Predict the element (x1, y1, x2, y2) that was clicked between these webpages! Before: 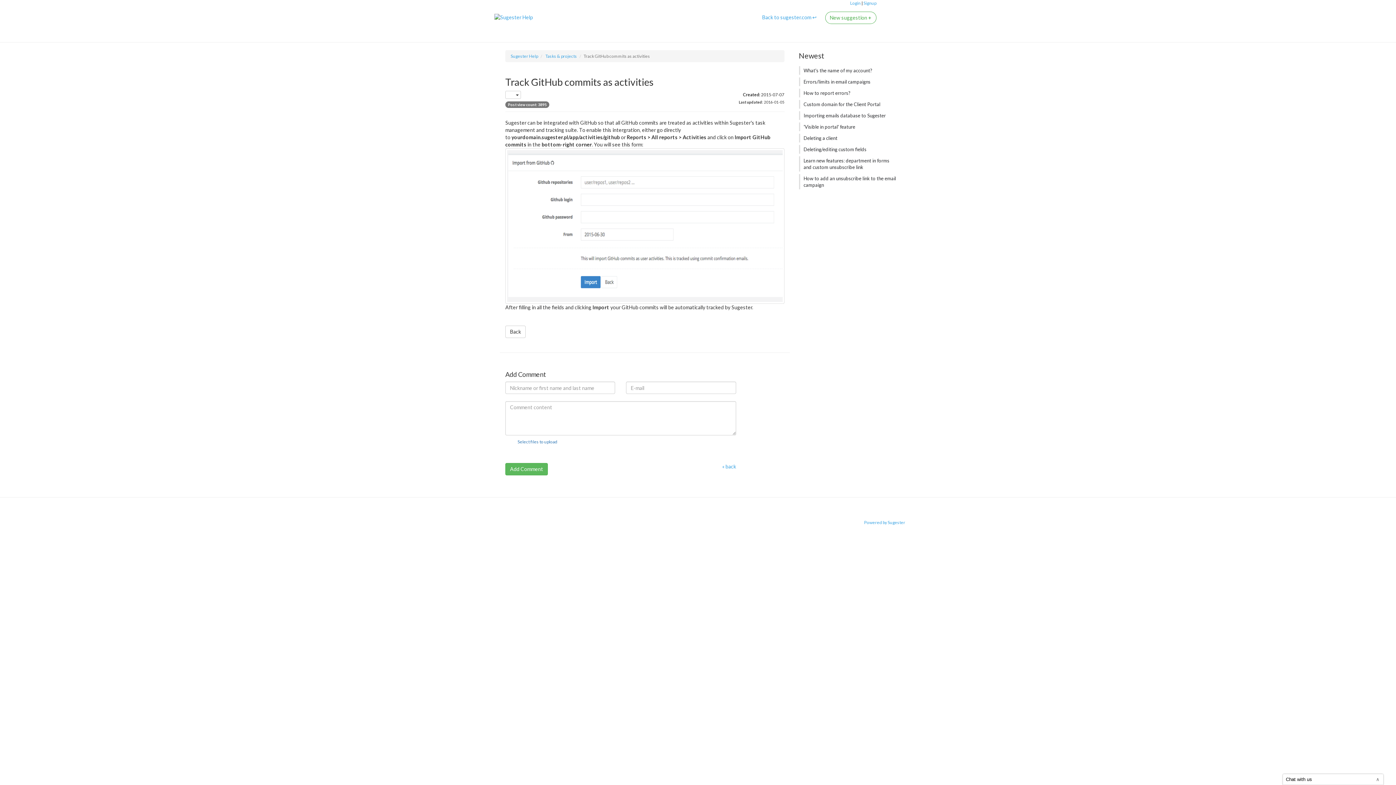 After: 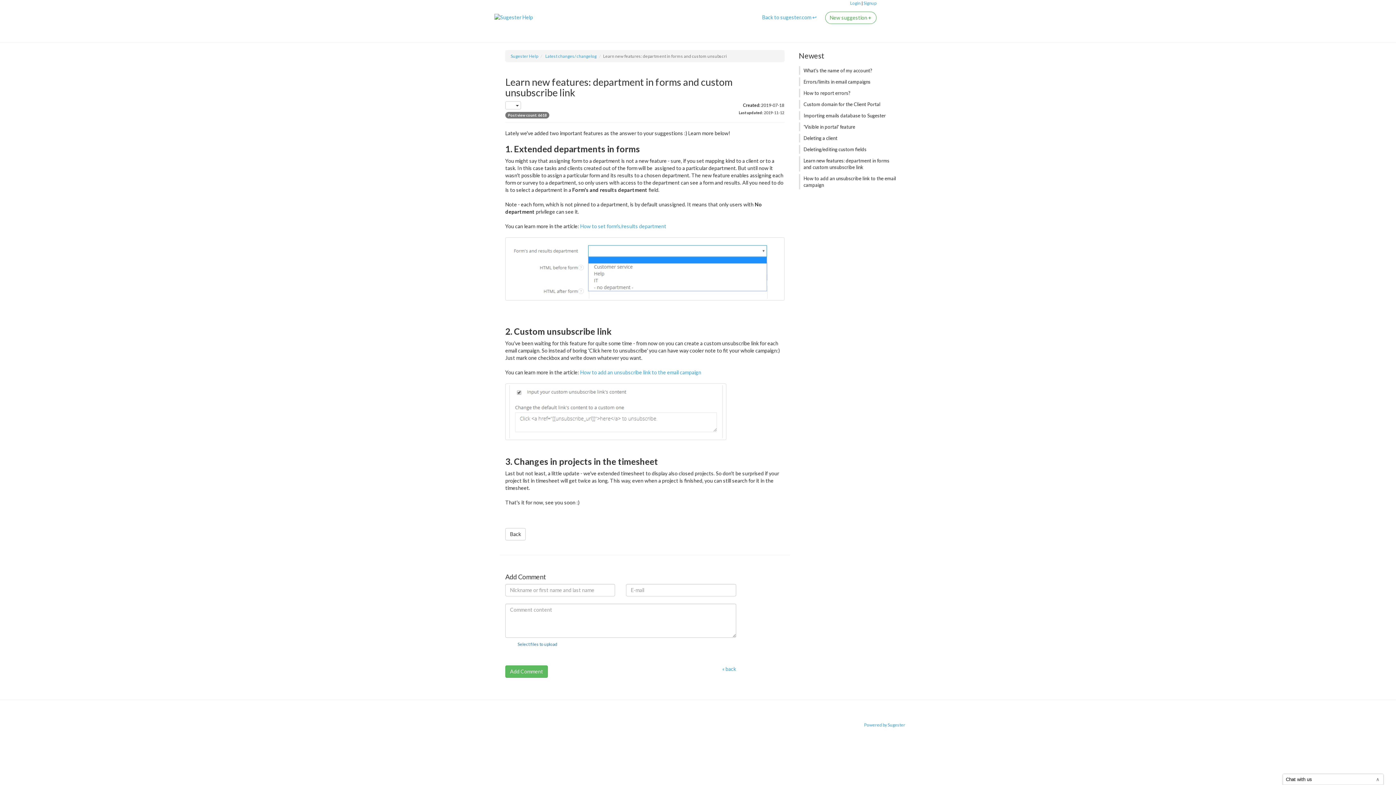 Action: label: Learn new features: department in forms and custom unsubscribe link bbox: (799, 156, 900, 171)